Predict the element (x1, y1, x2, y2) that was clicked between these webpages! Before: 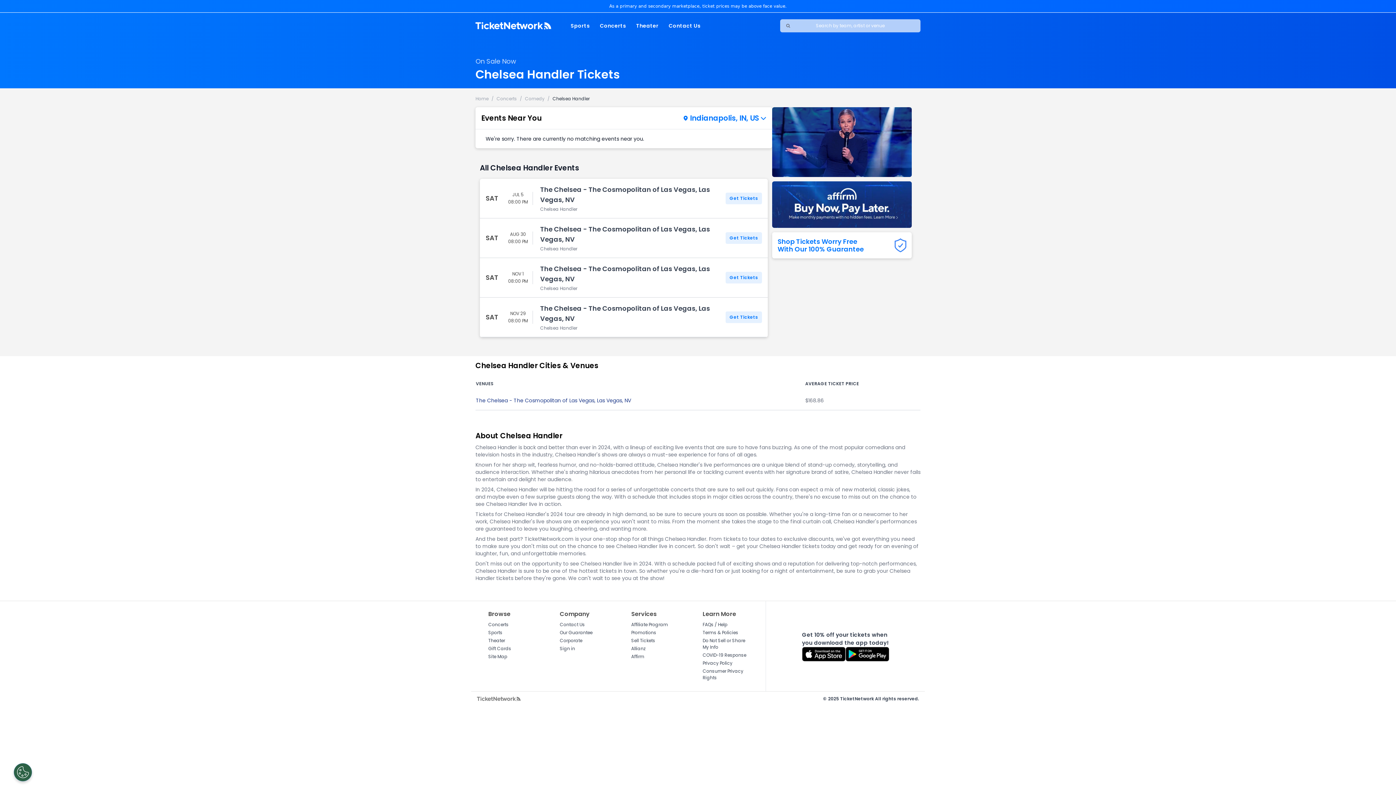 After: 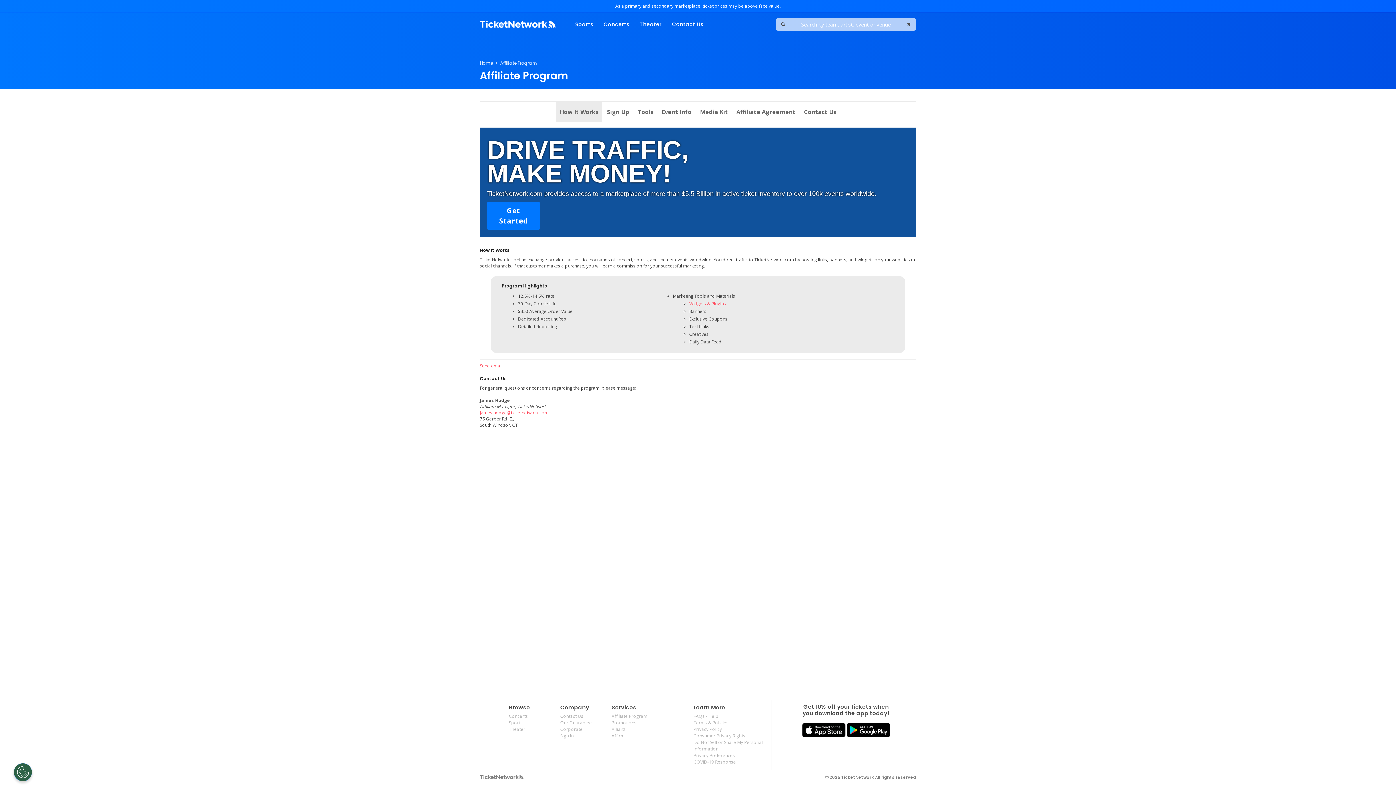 Action: label: Affiliate Program bbox: (631, 621, 677, 628)